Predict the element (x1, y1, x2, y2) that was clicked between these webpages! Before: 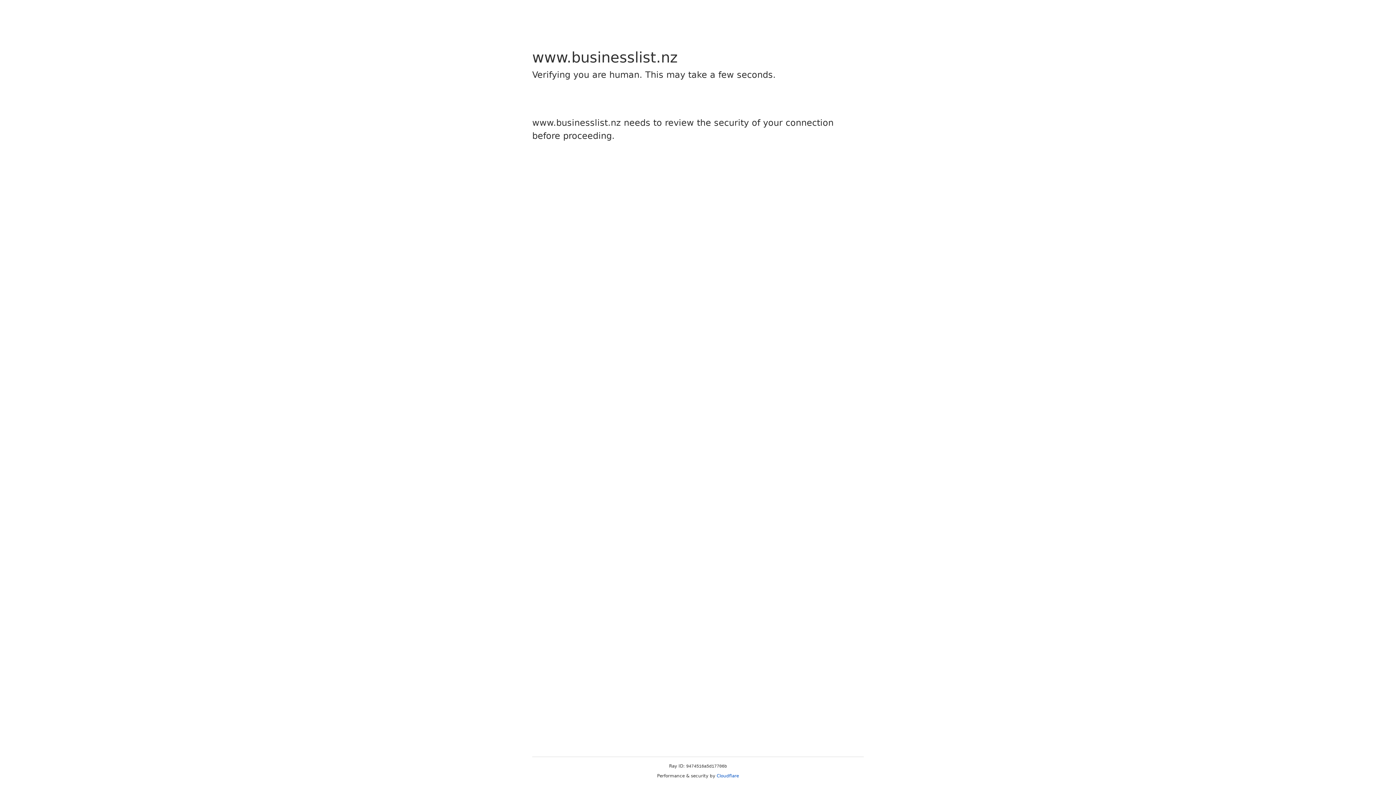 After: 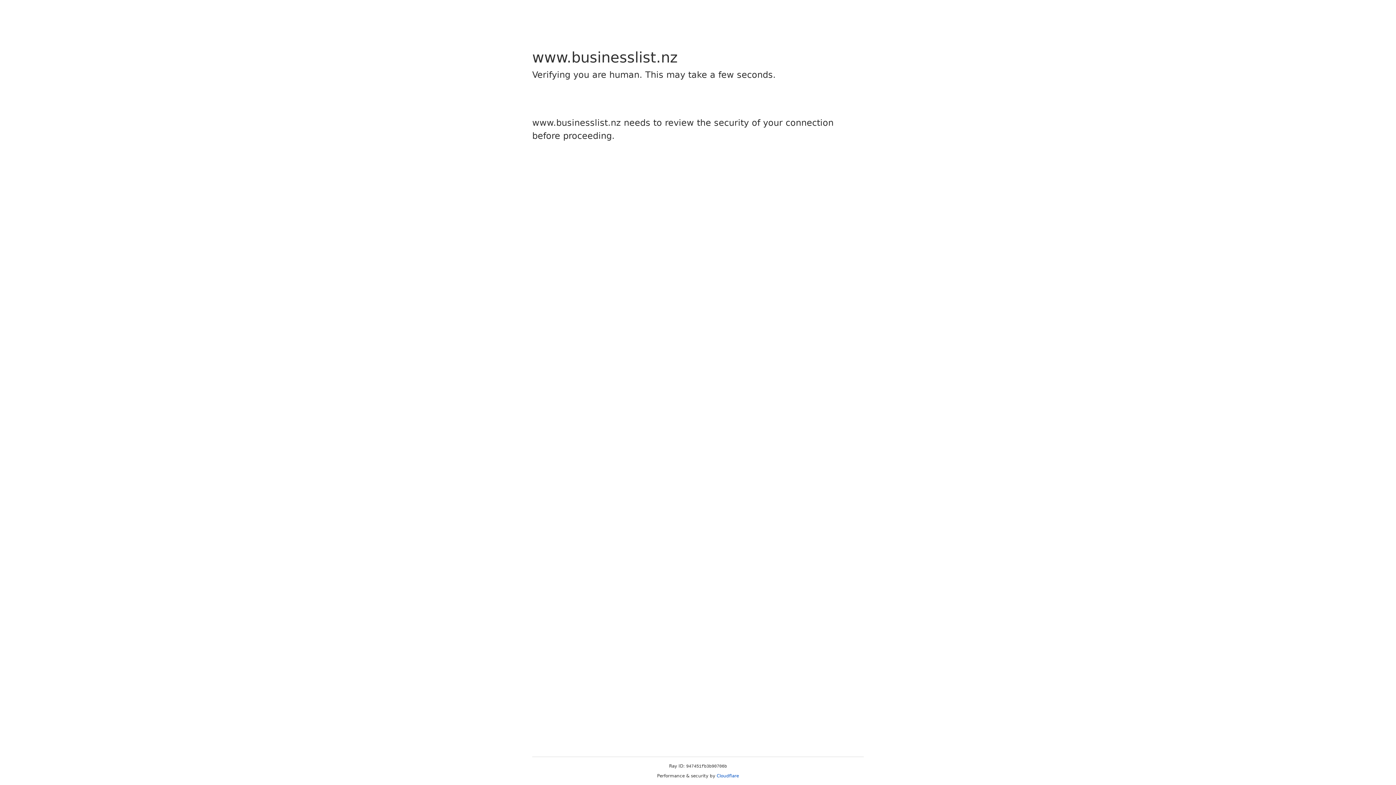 Action: label: Cloudflare bbox: (716, 773, 739, 778)